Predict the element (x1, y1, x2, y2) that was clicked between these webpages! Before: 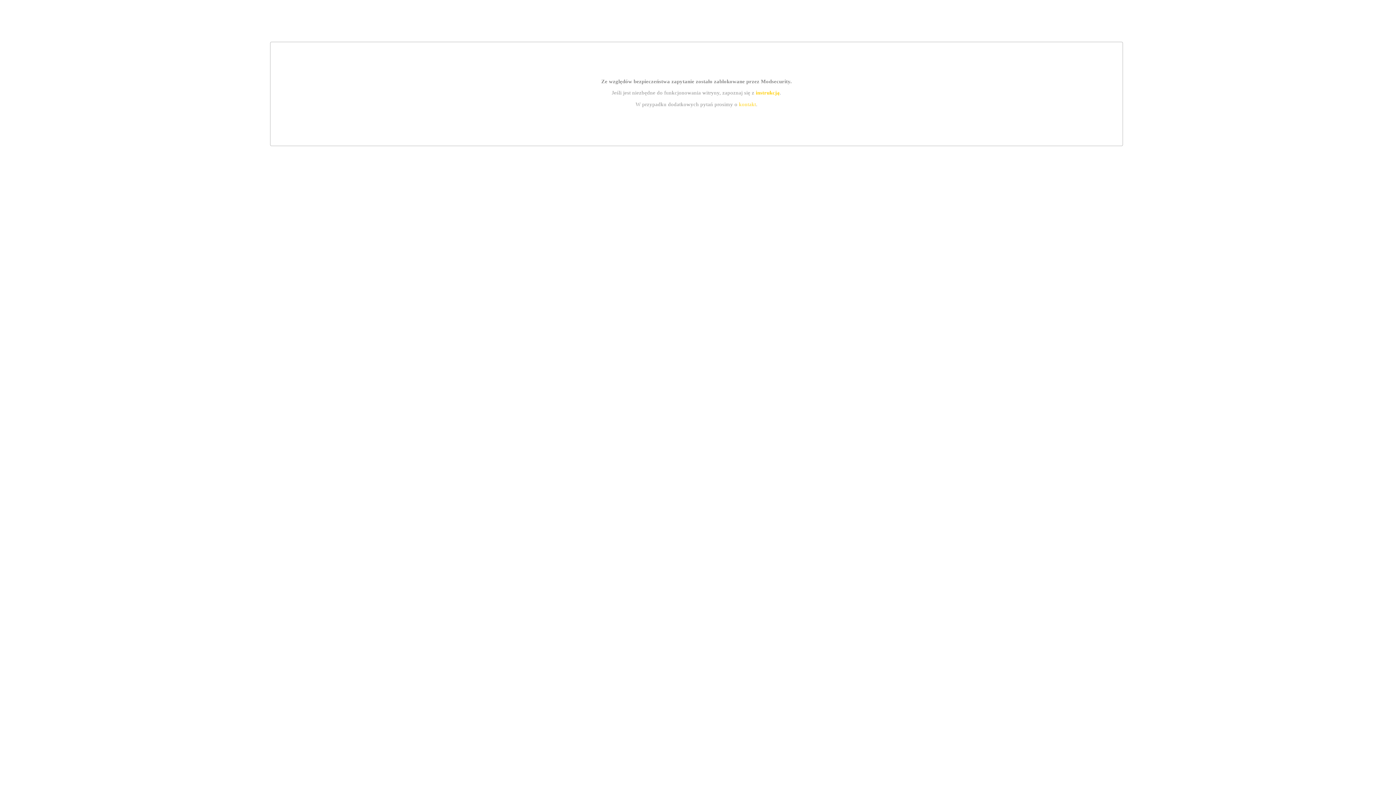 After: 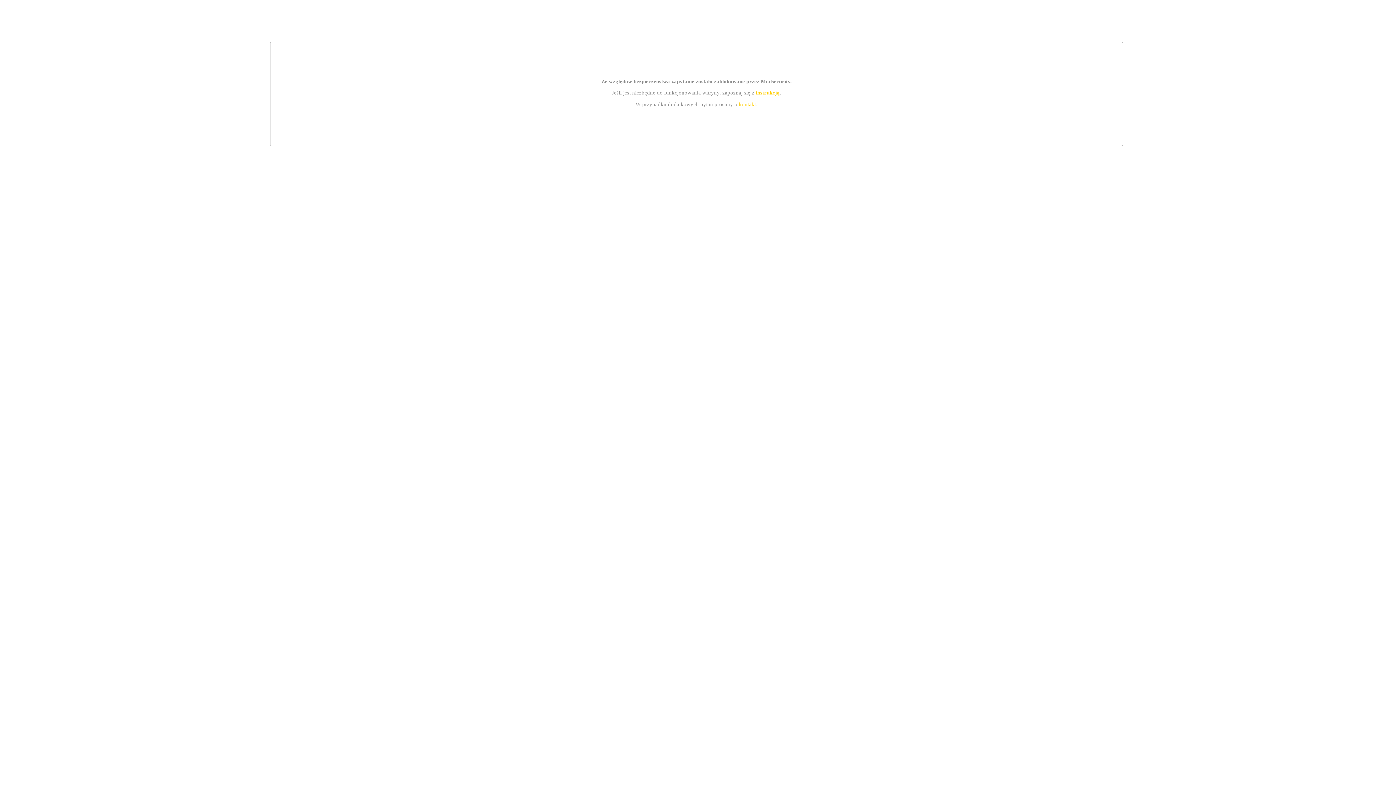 Action: label: kontakt bbox: (739, 101, 756, 107)